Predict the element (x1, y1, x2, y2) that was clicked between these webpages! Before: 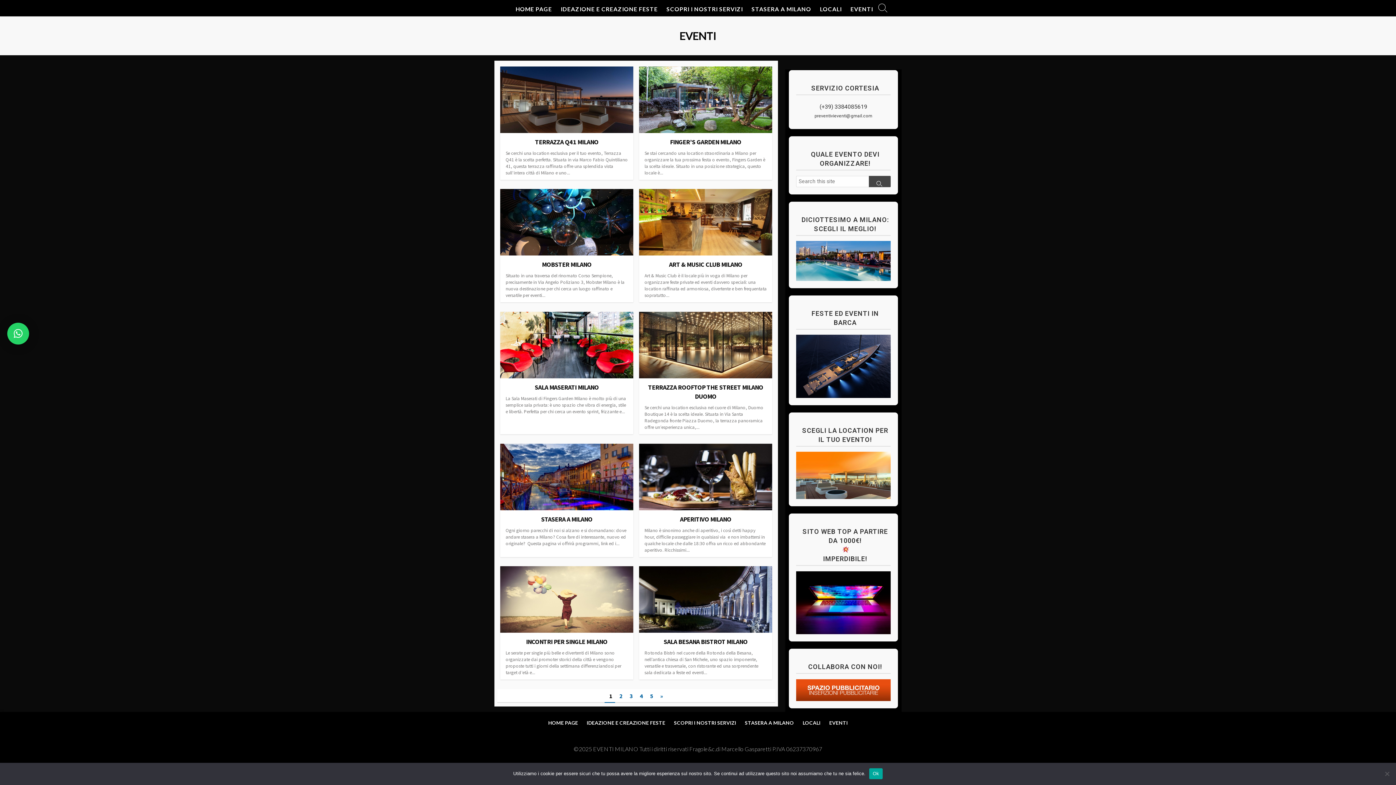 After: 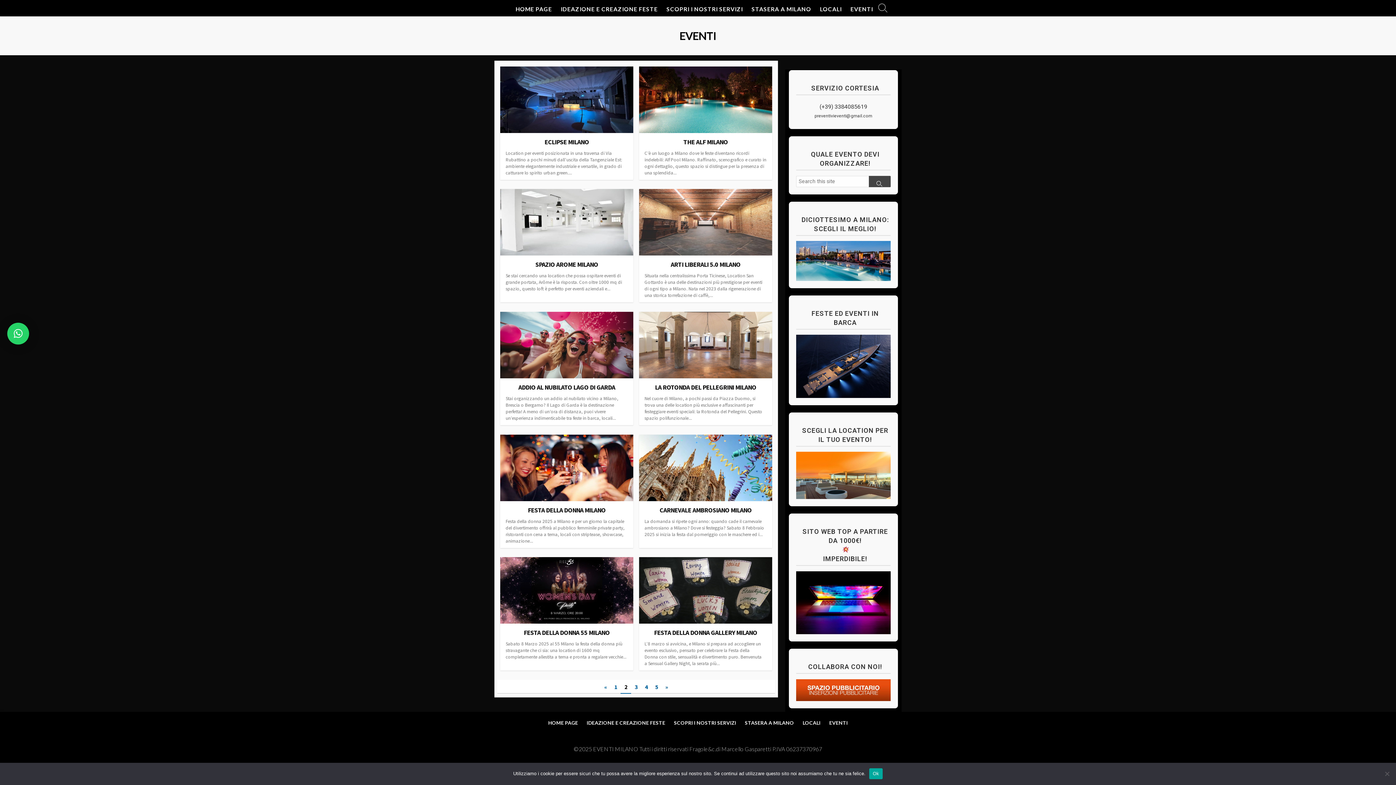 Action: bbox: (656, 690, 666, 703) label: »